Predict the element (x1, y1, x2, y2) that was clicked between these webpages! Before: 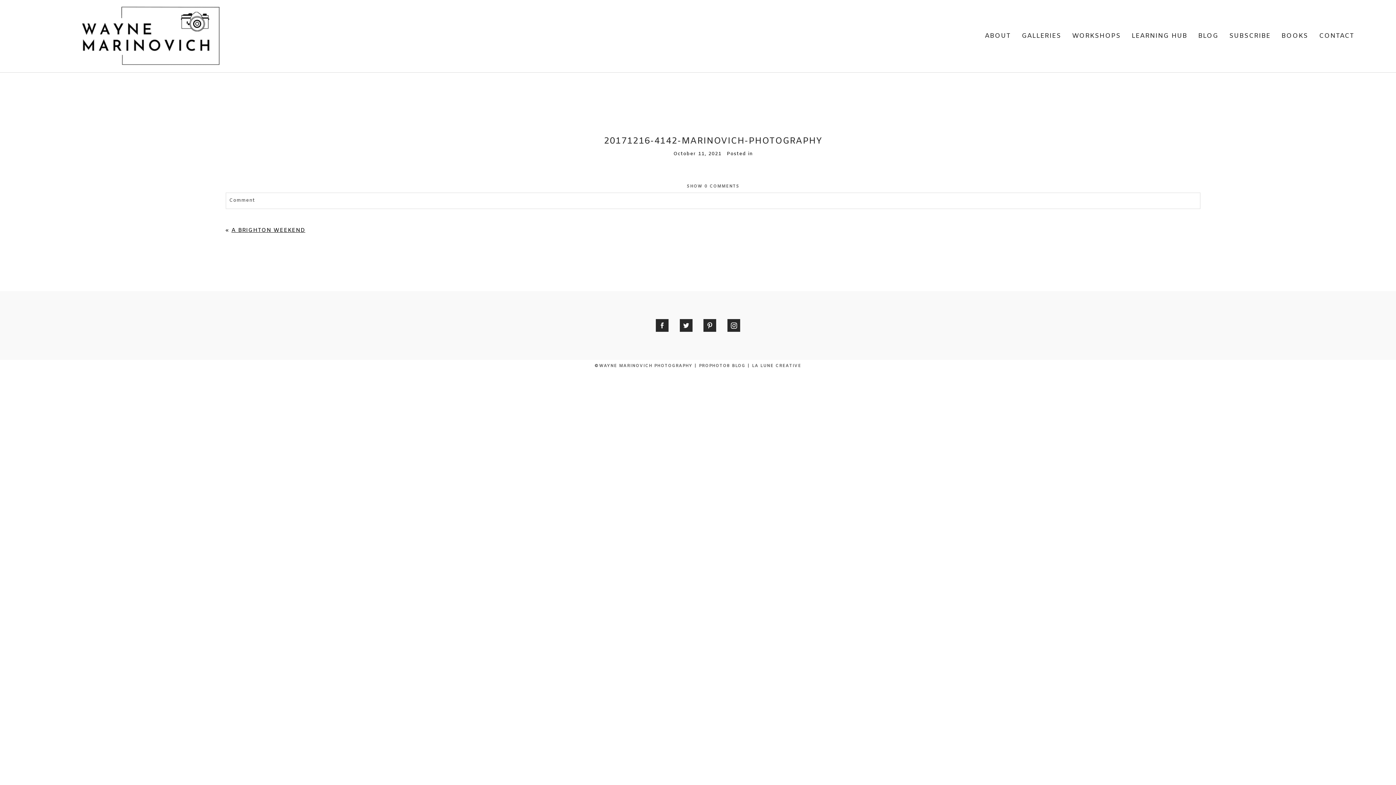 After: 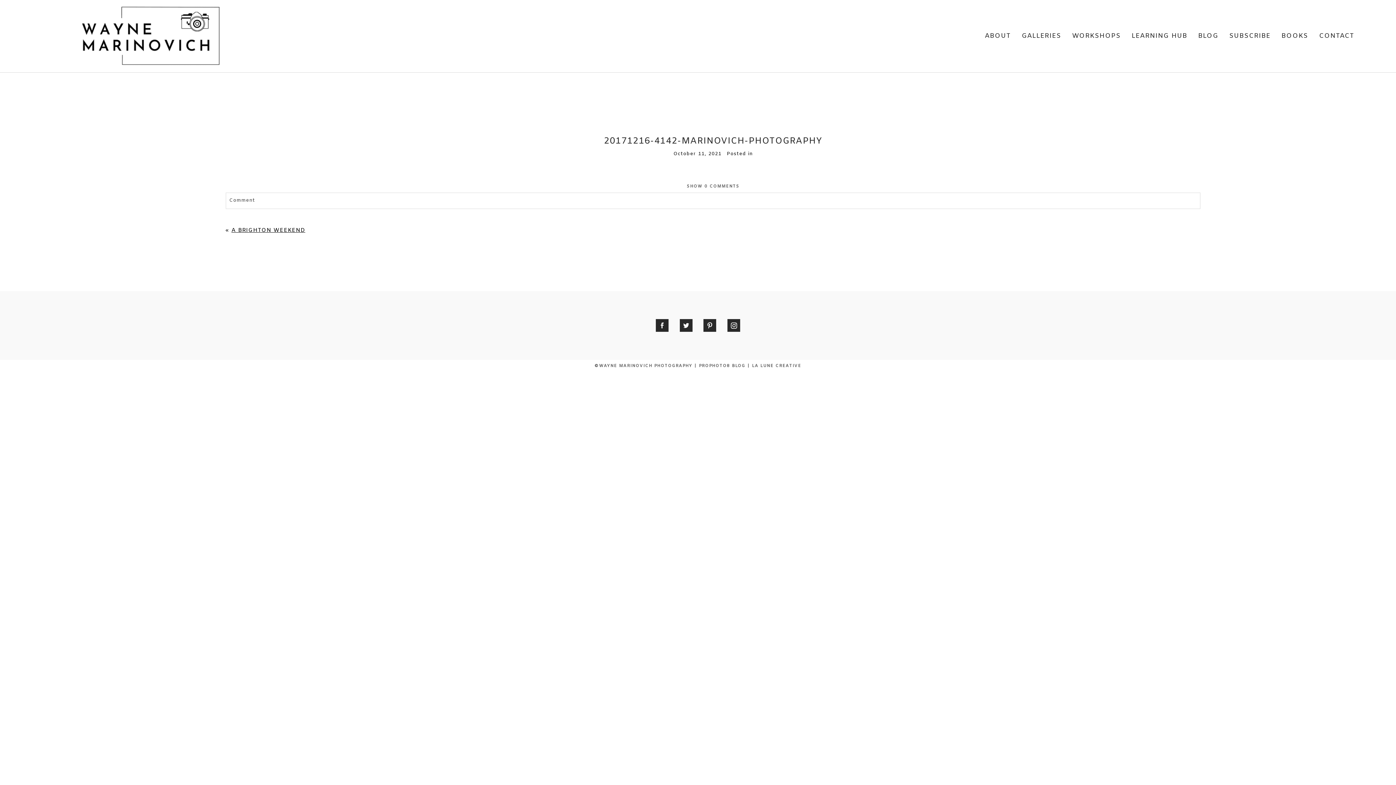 Action: bbox: (727, 319, 740, 331)